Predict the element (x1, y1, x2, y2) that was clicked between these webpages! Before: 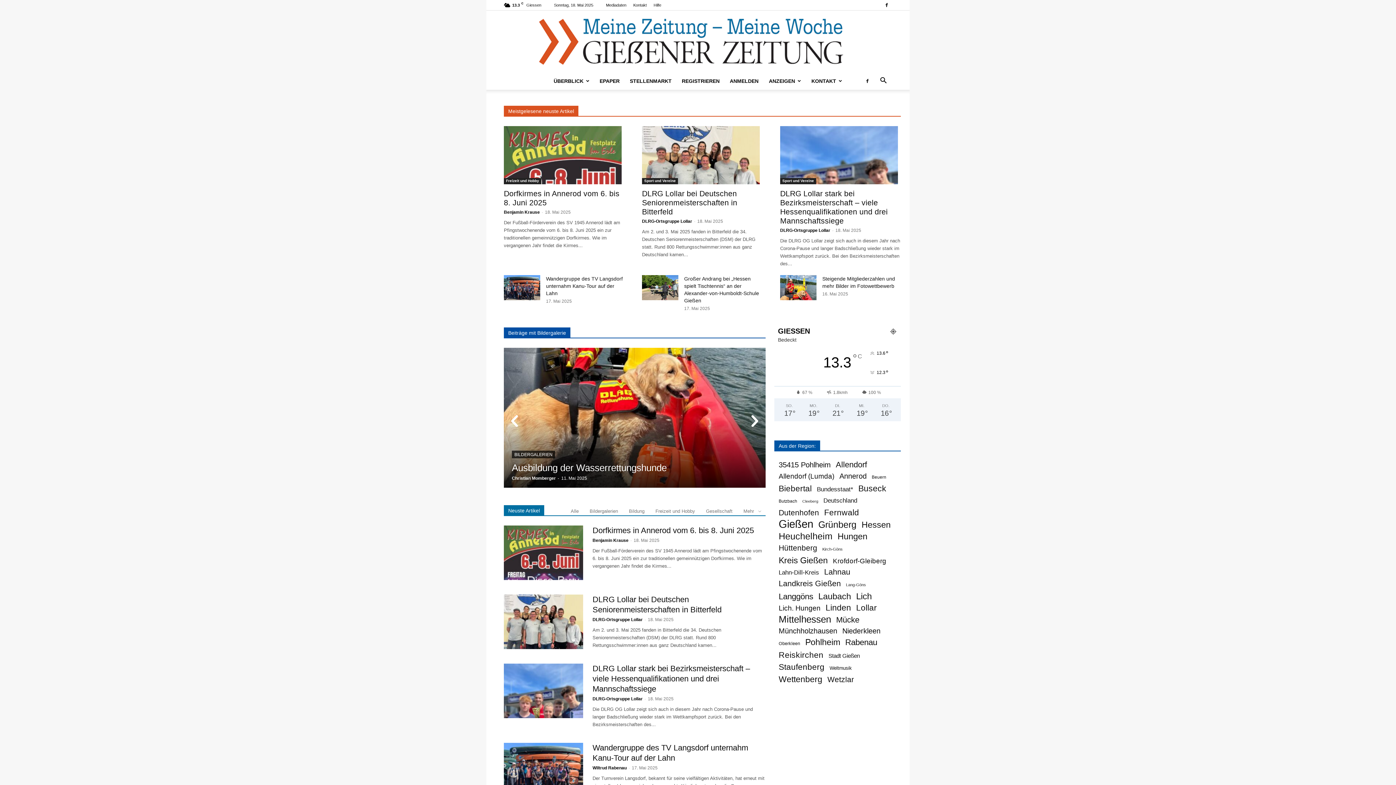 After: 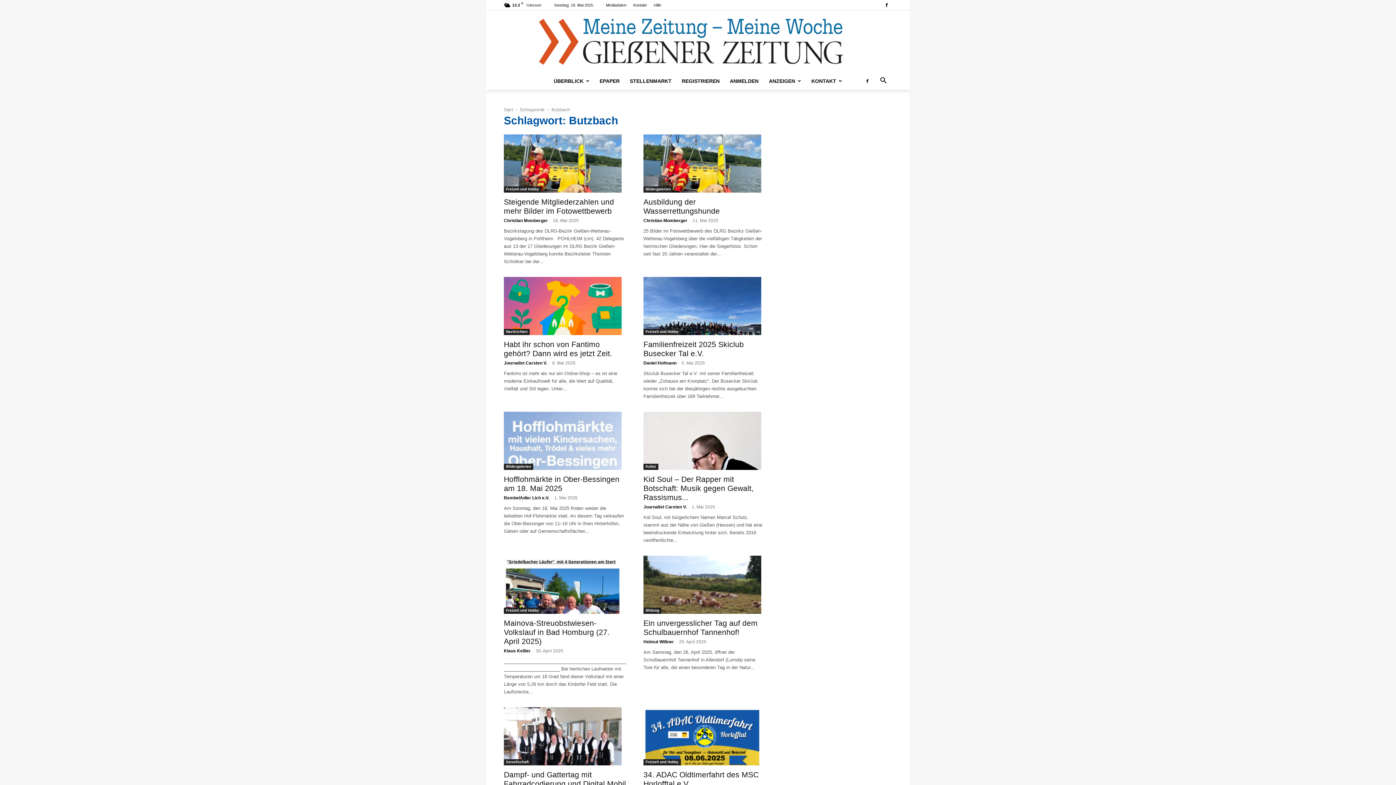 Action: bbox: (778, 497, 797, 505) label: Butzbach (166 Einträge)